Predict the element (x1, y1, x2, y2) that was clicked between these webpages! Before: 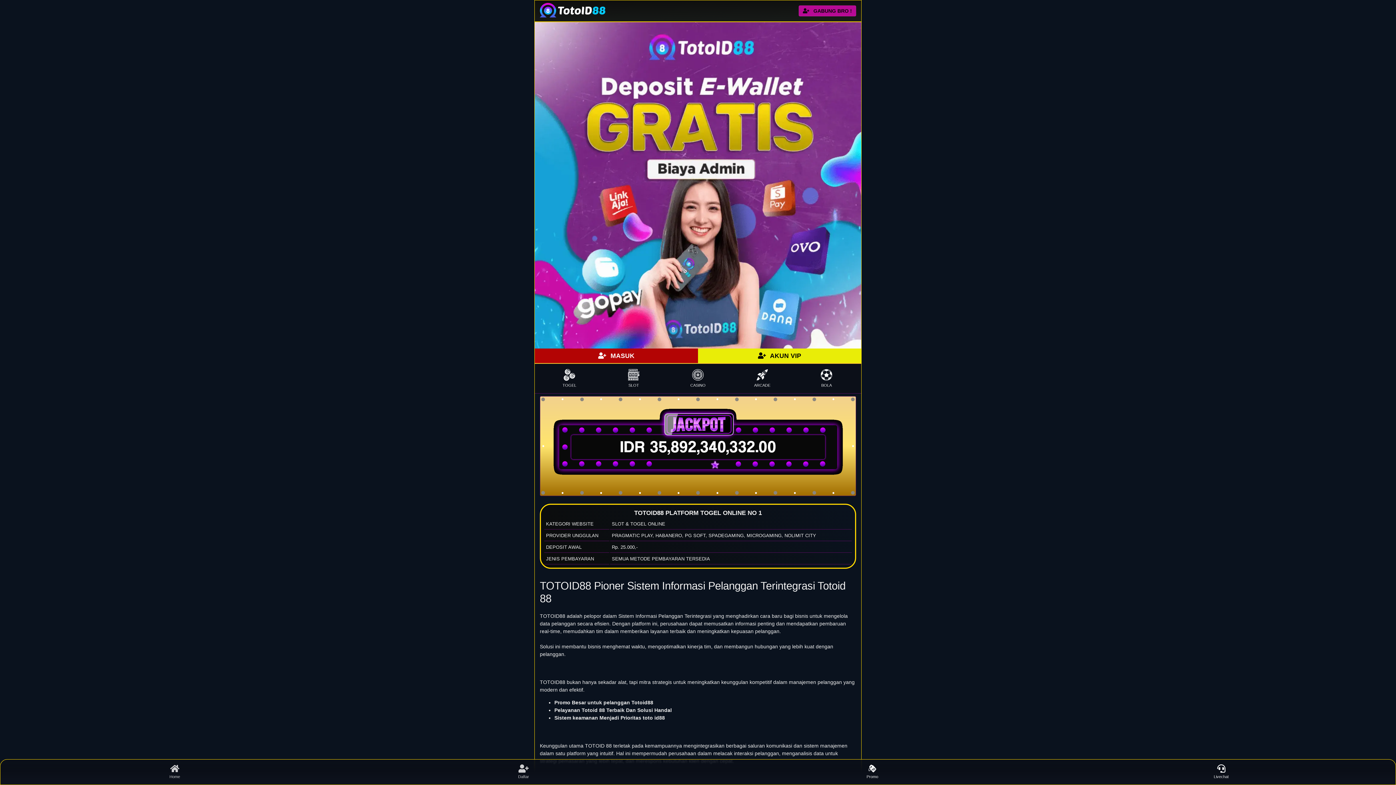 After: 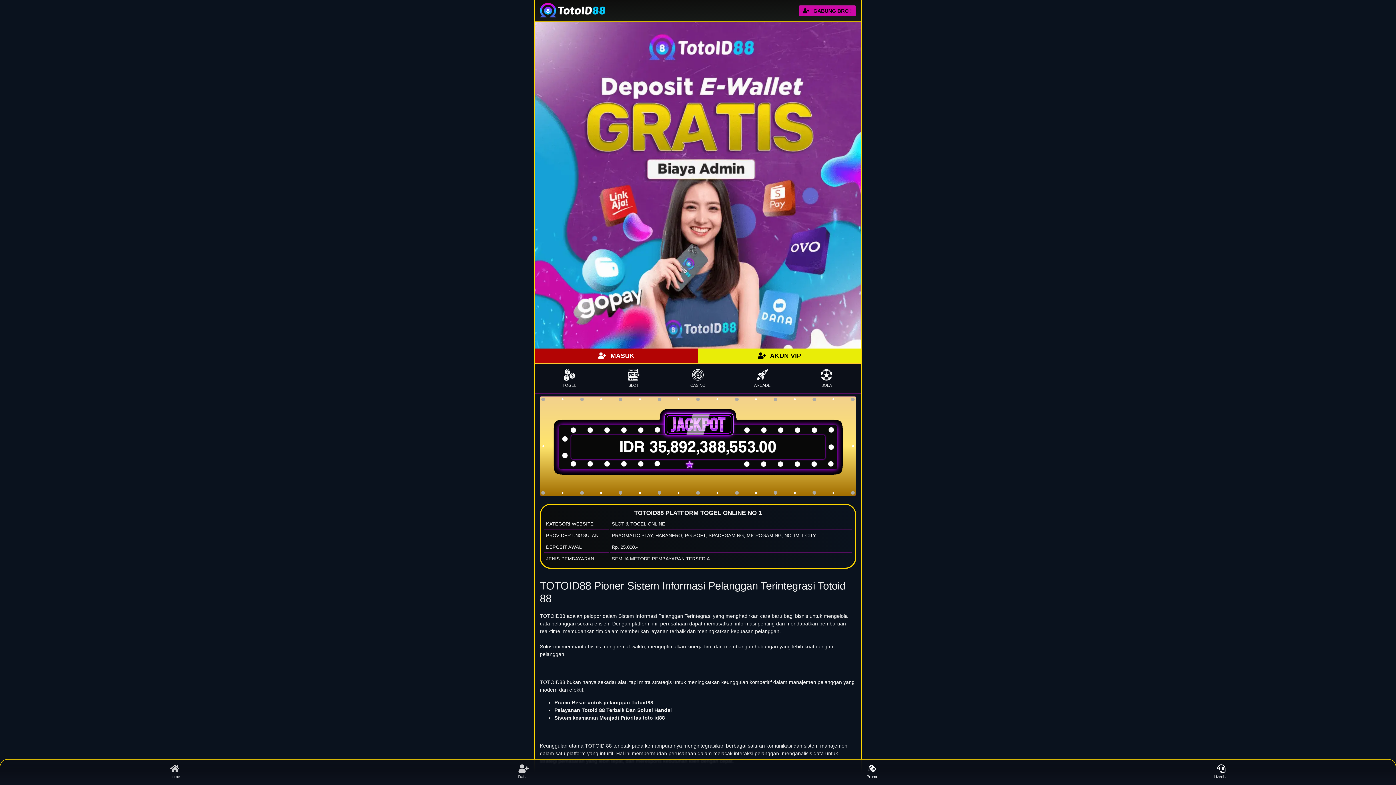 Action: label: Promo bbox: (698, 762, 1047, 782)